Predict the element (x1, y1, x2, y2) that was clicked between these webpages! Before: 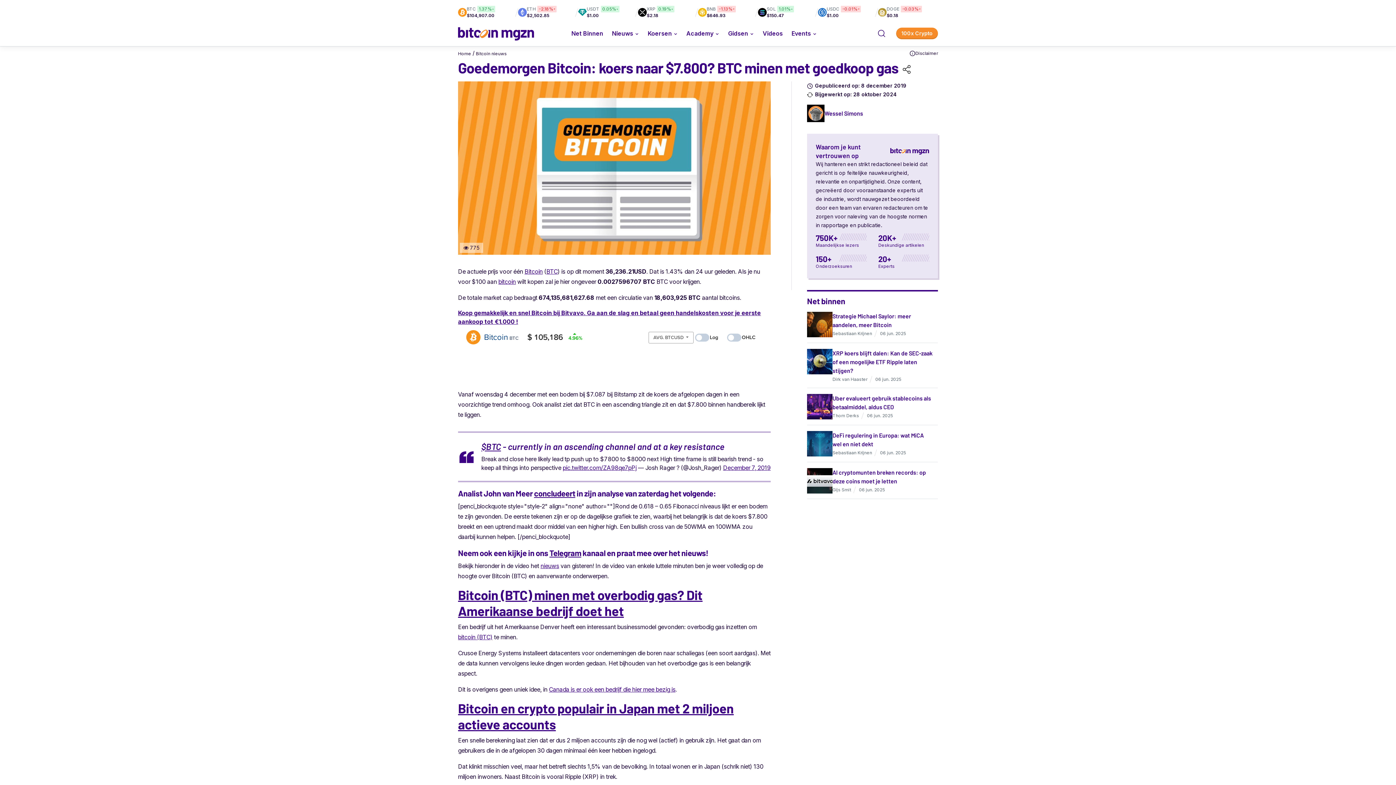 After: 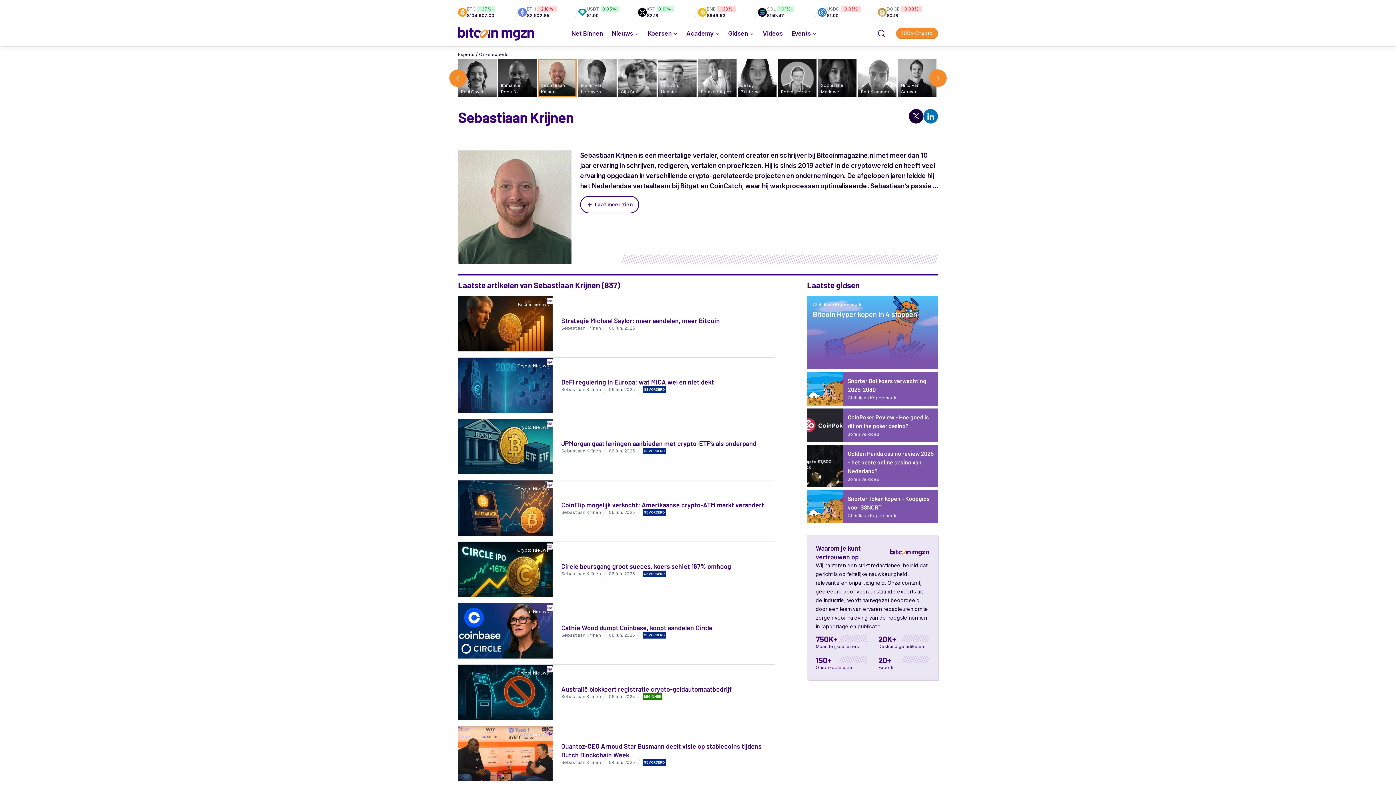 Action: bbox: (832, 330, 872, 337) label: Sebastiaan Krijnen